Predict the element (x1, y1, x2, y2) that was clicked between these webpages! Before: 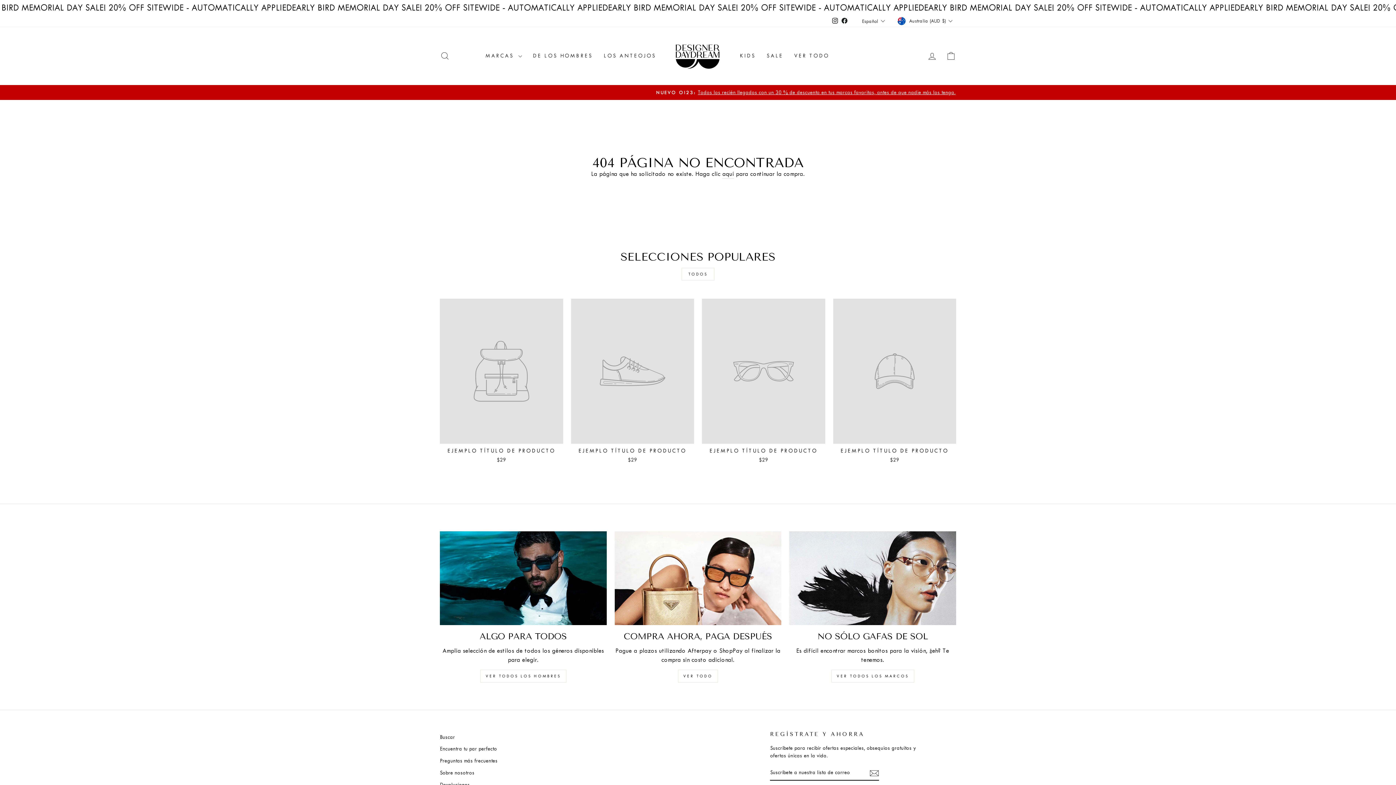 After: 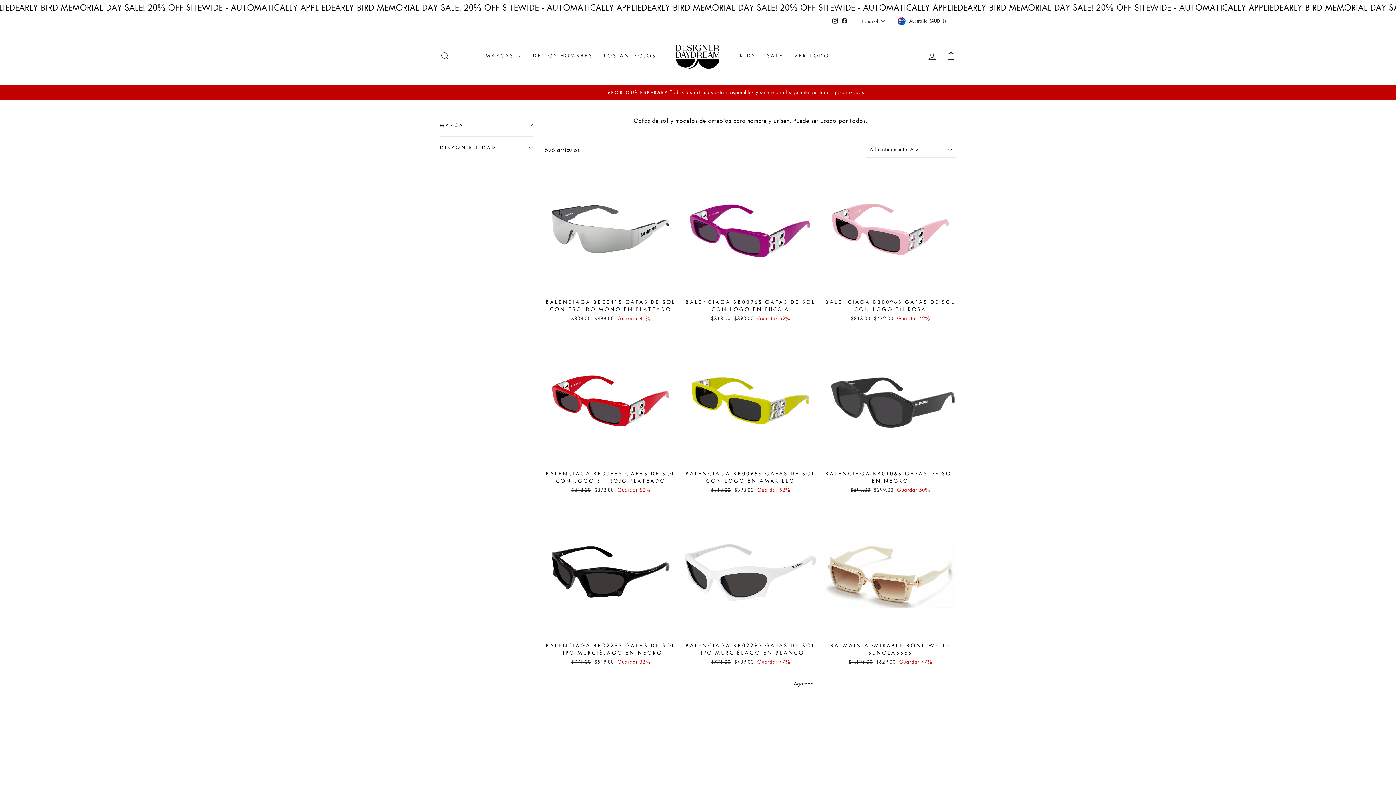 Action: label: VER TODOS LOS HOMBRES bbox: (480, 670, 566, 682)